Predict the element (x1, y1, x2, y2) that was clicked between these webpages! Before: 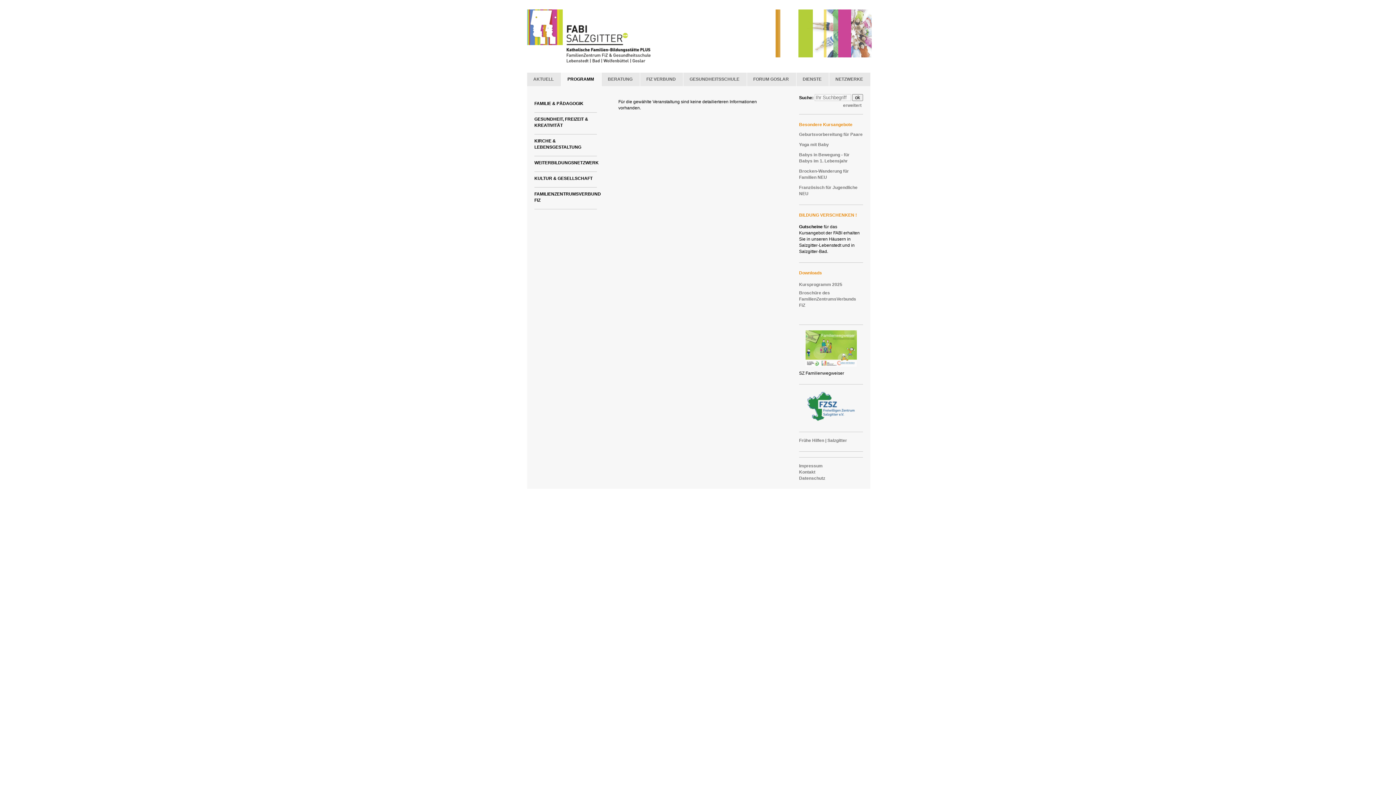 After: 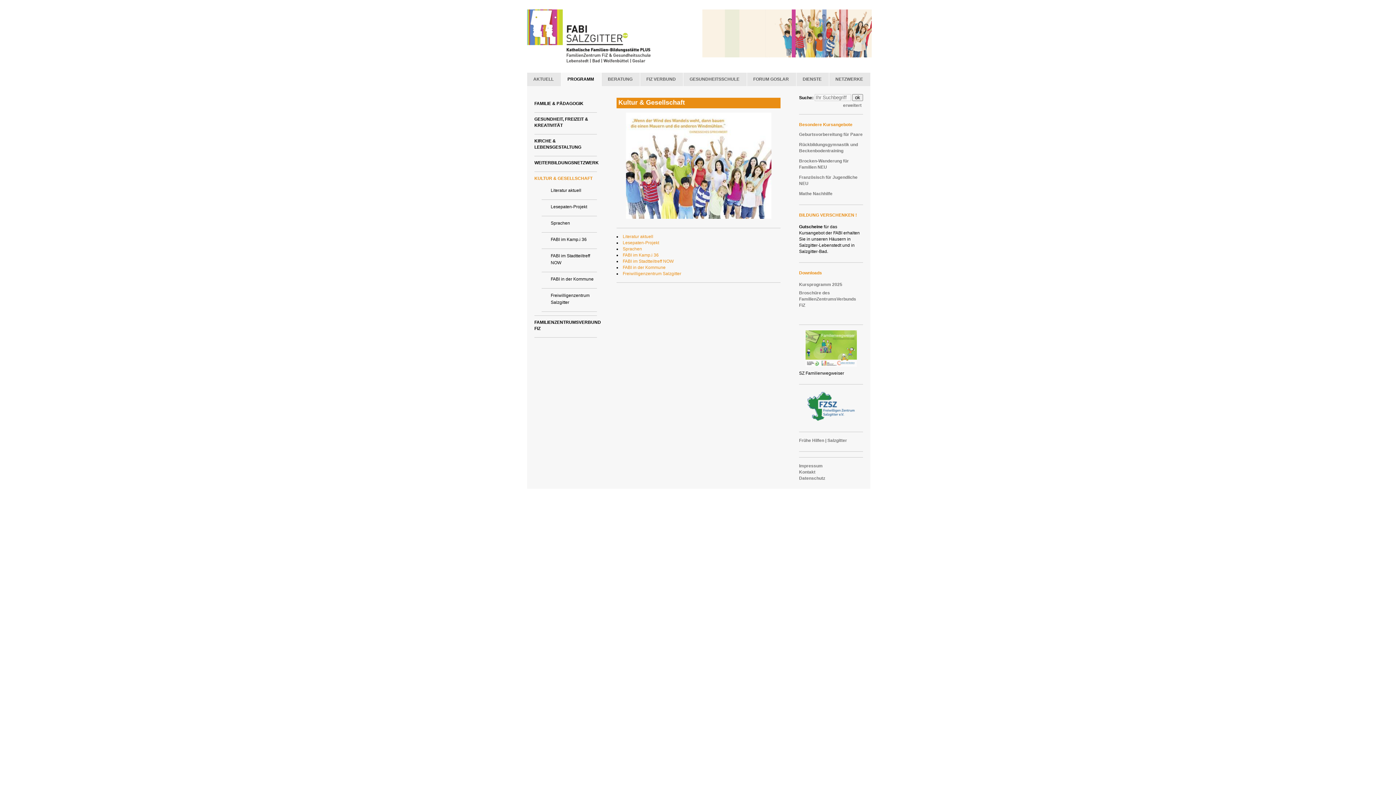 Action: label: KULTUR & GESELLSCHAFT bbox: (534, 175, 597, 181)